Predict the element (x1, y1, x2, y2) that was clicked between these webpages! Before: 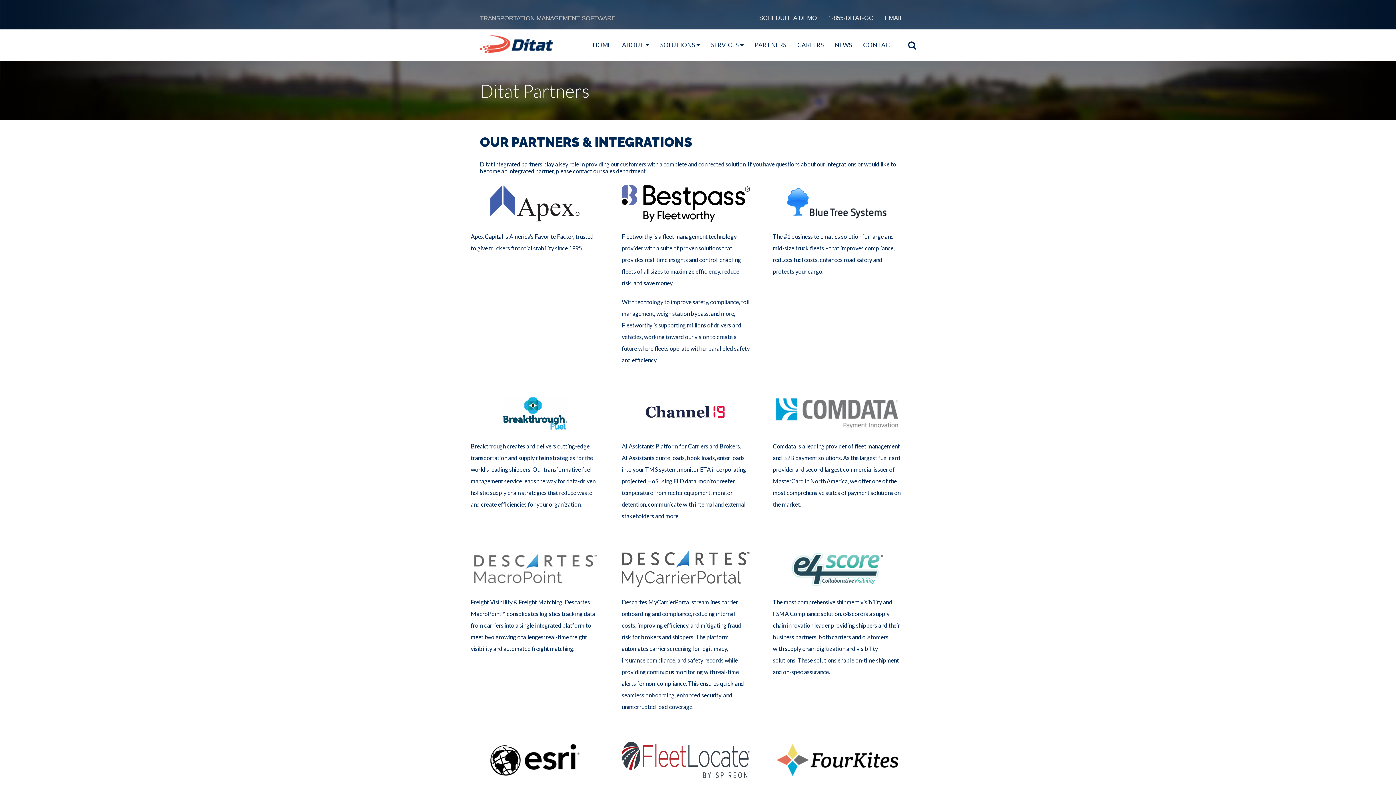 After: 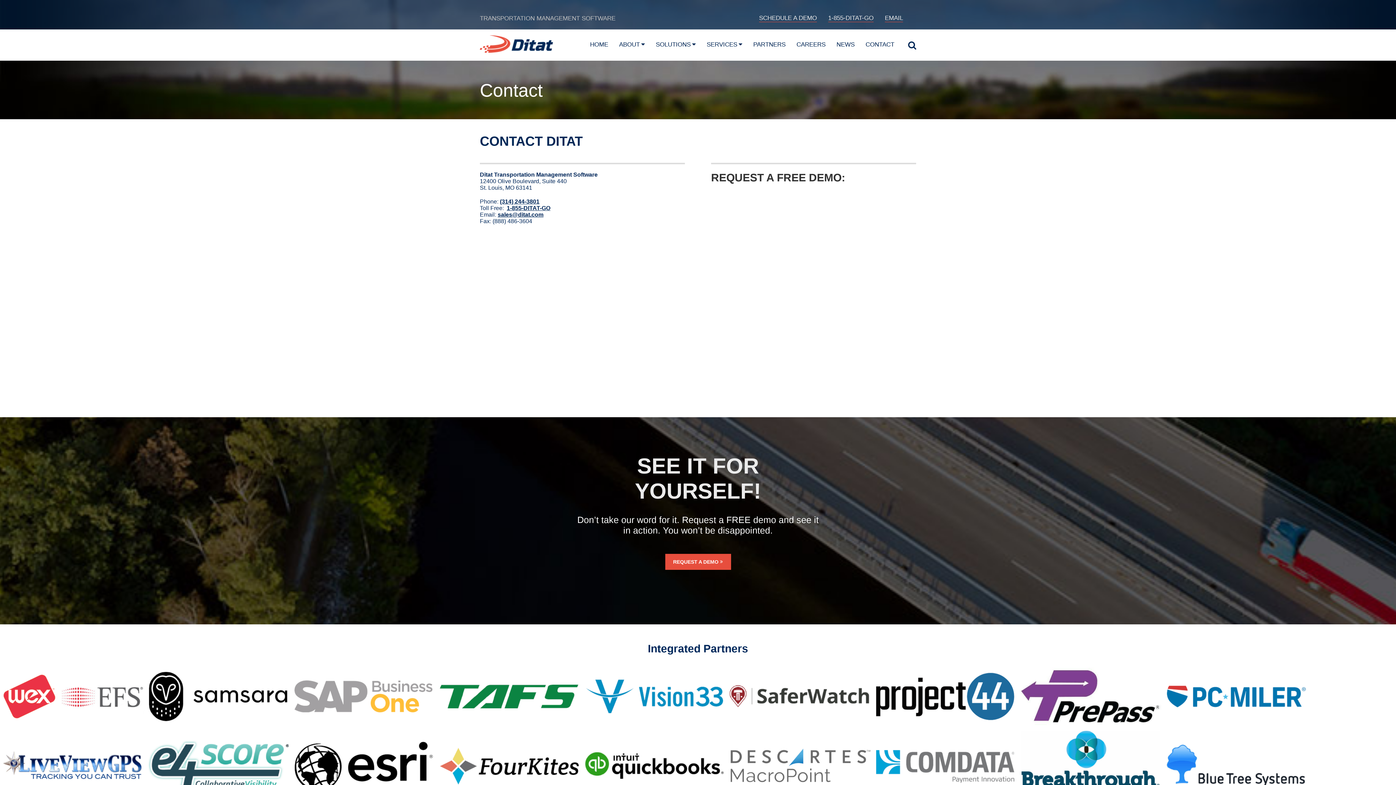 Action: label: SCHEDULE A DEMO bbox: (759, 14, 817, 22)